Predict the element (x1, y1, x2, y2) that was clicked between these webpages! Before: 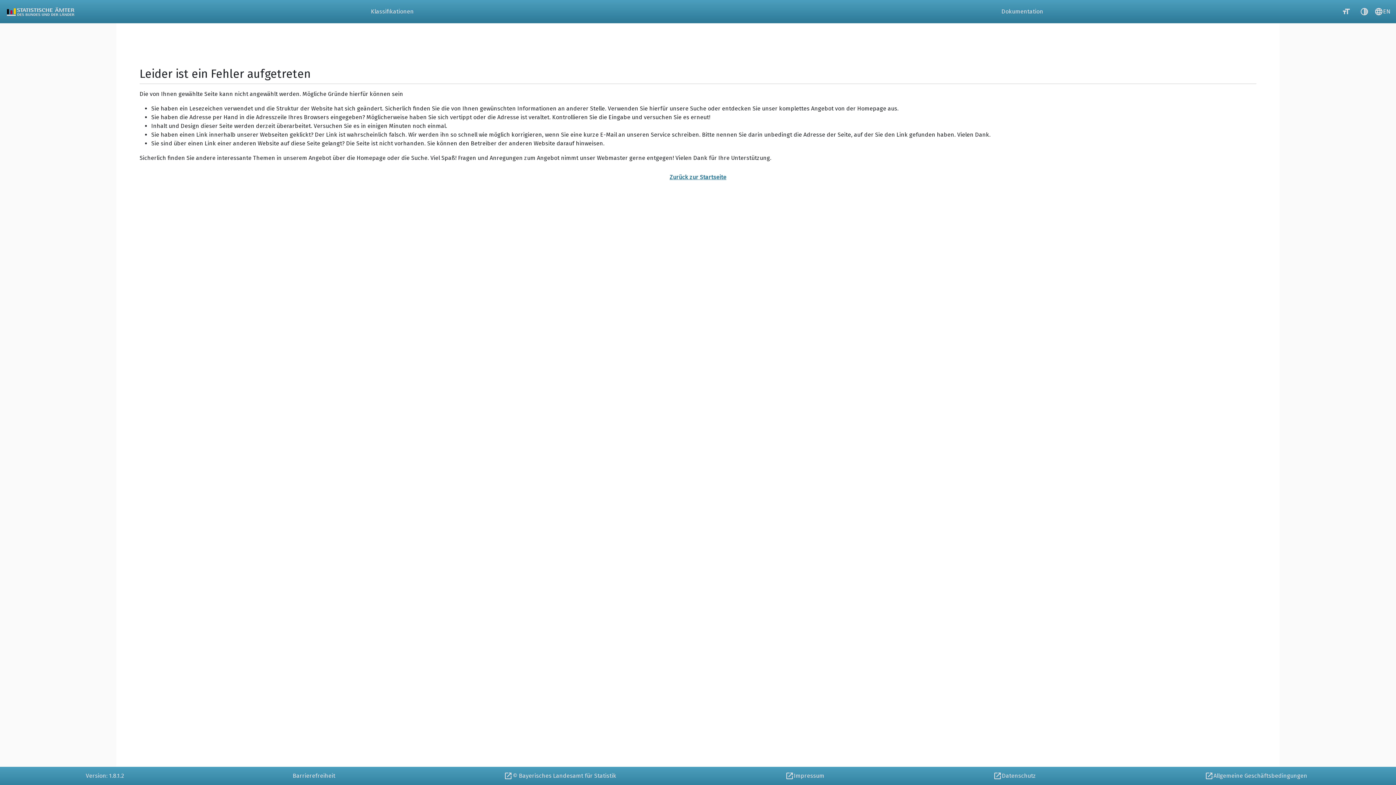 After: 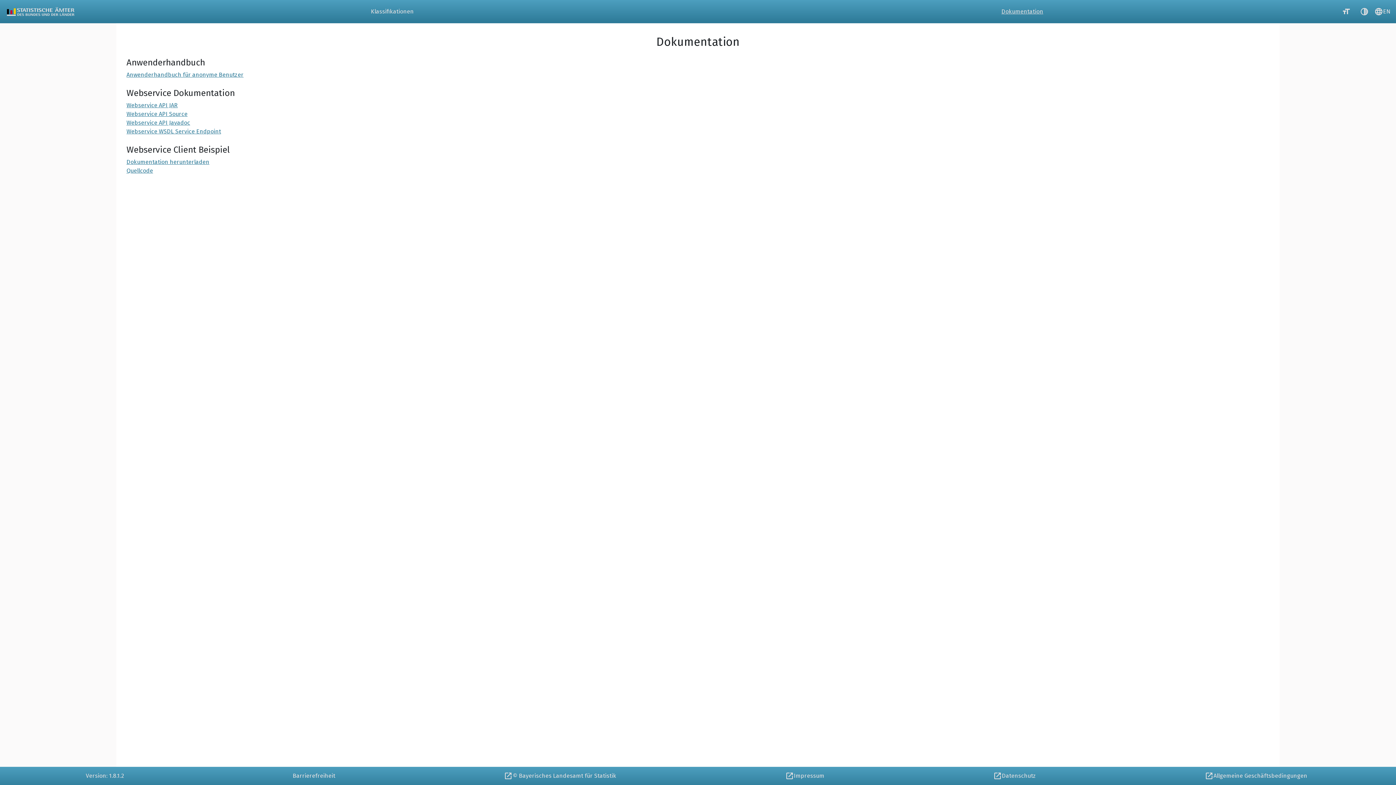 Action: label: Dokumentation bbox: (707, 0, 1337, 23)